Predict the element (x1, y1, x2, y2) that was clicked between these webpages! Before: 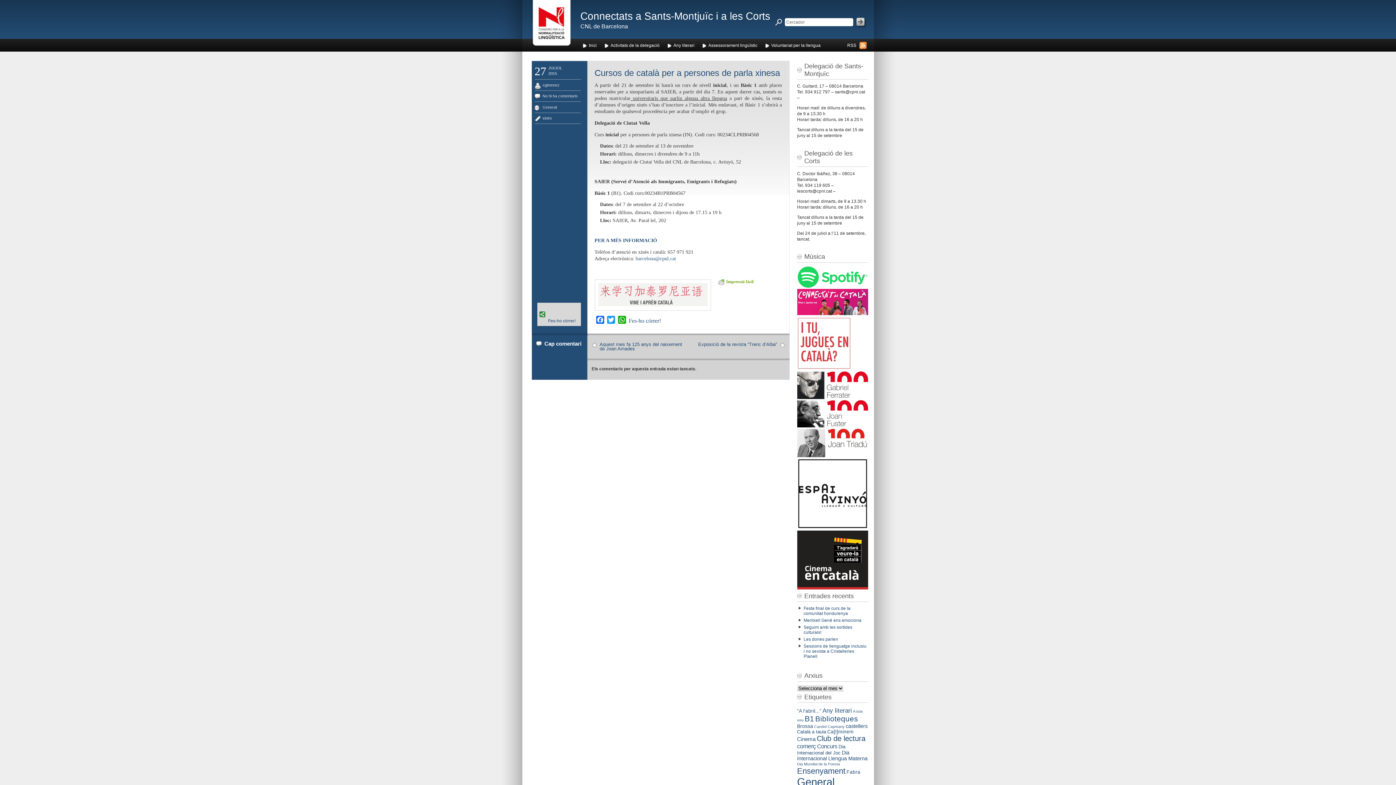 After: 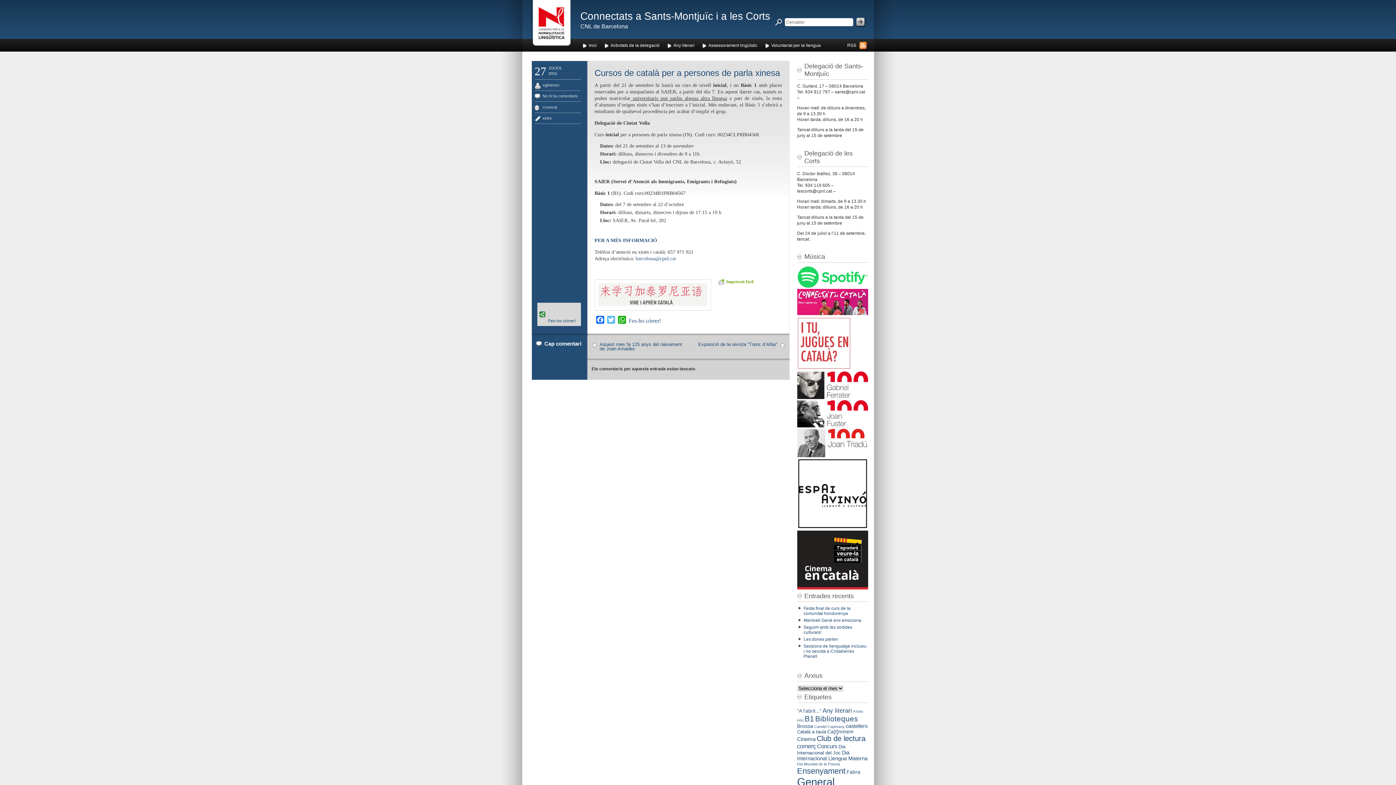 Action: label: Twitter bbox: (605, 315, 616, 326)